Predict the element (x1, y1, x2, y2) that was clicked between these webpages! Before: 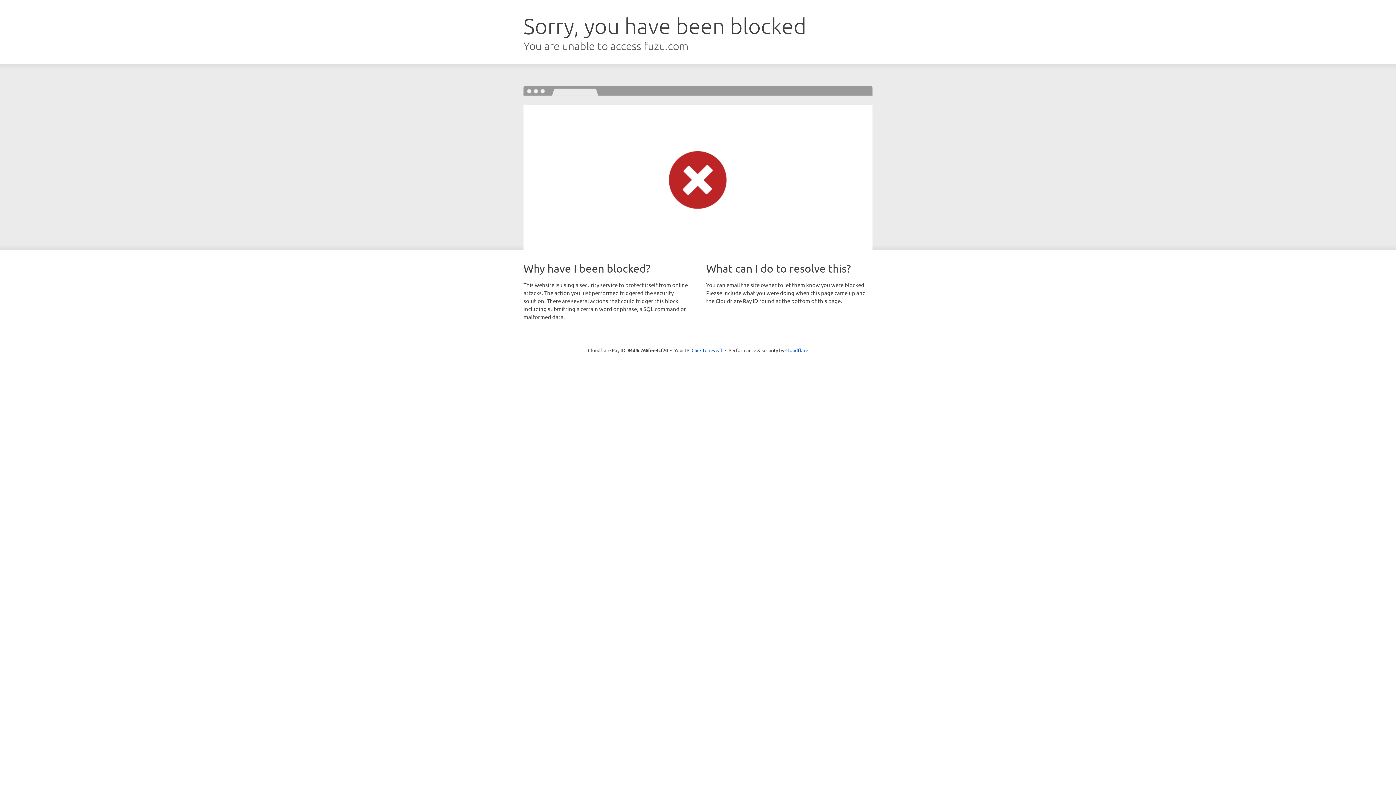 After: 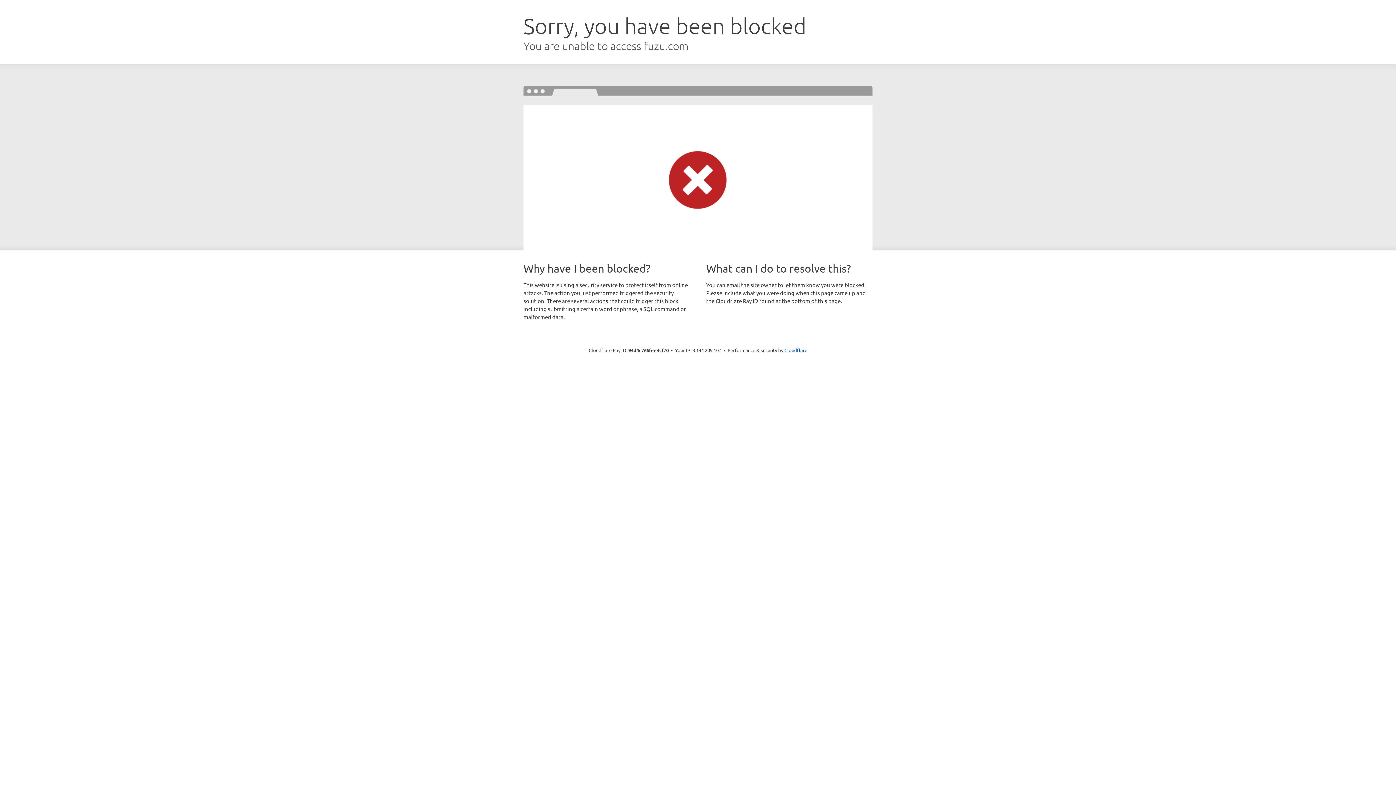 Action: bbox: (691, 346, 722, 353) label: Click to reveal